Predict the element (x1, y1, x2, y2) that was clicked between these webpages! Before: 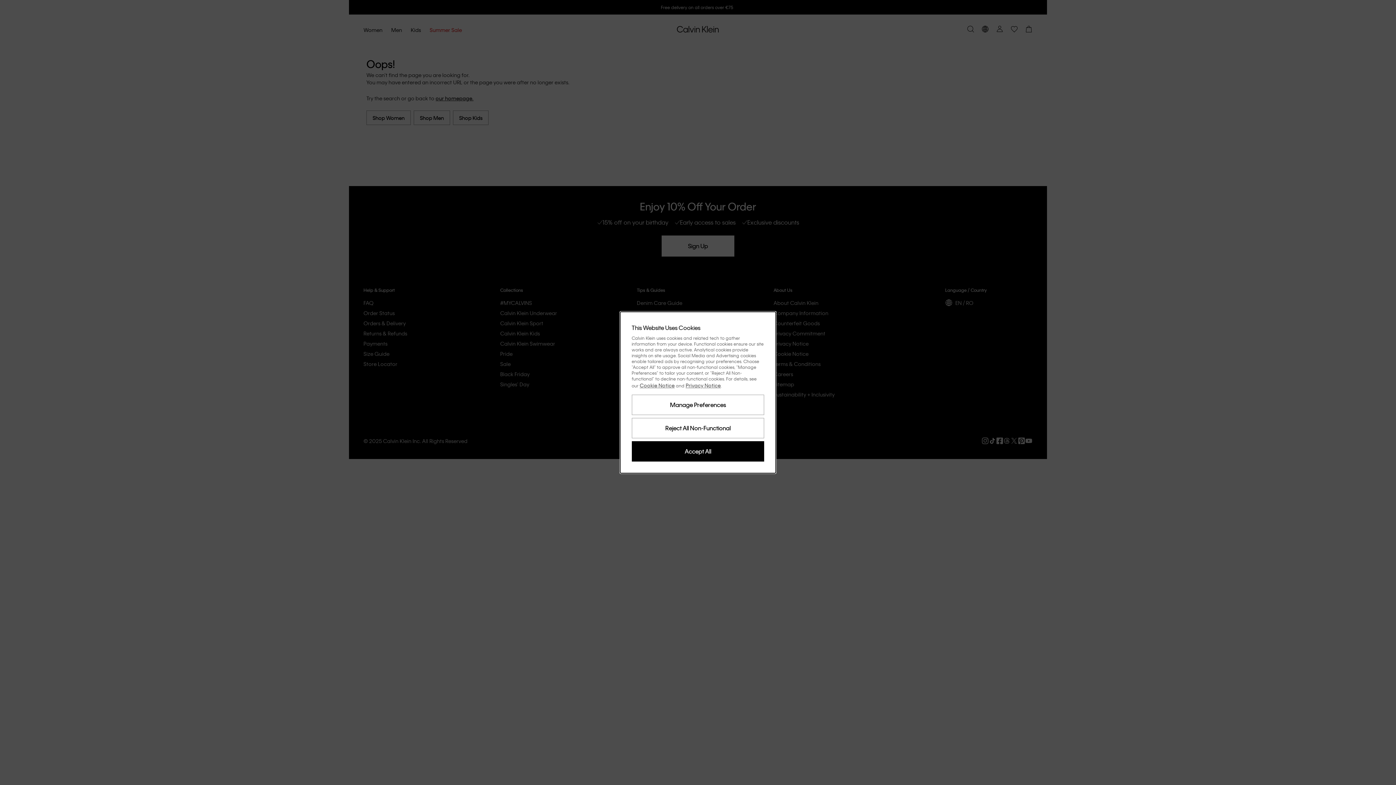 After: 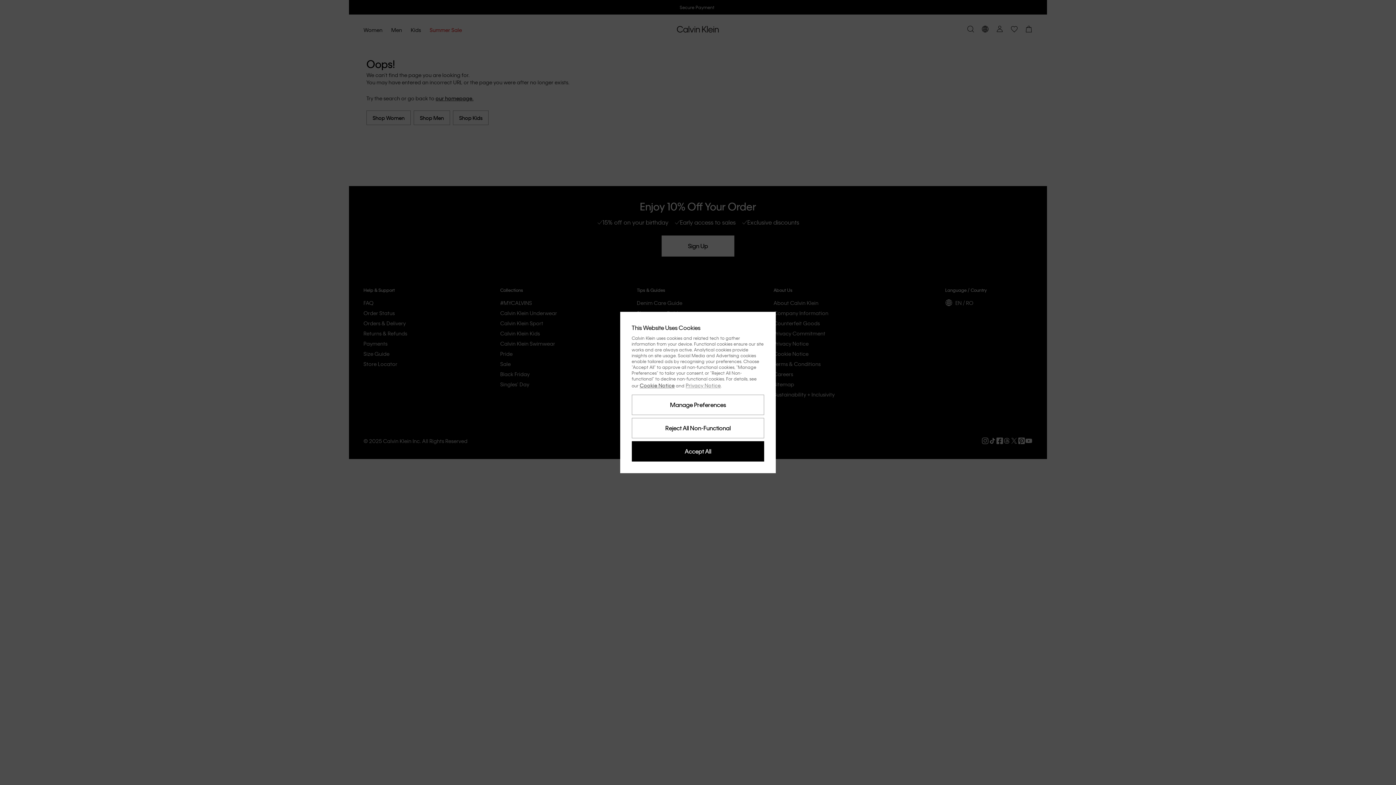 Action: bbox: (685, 382, 720, 388) label: Privacy Notice